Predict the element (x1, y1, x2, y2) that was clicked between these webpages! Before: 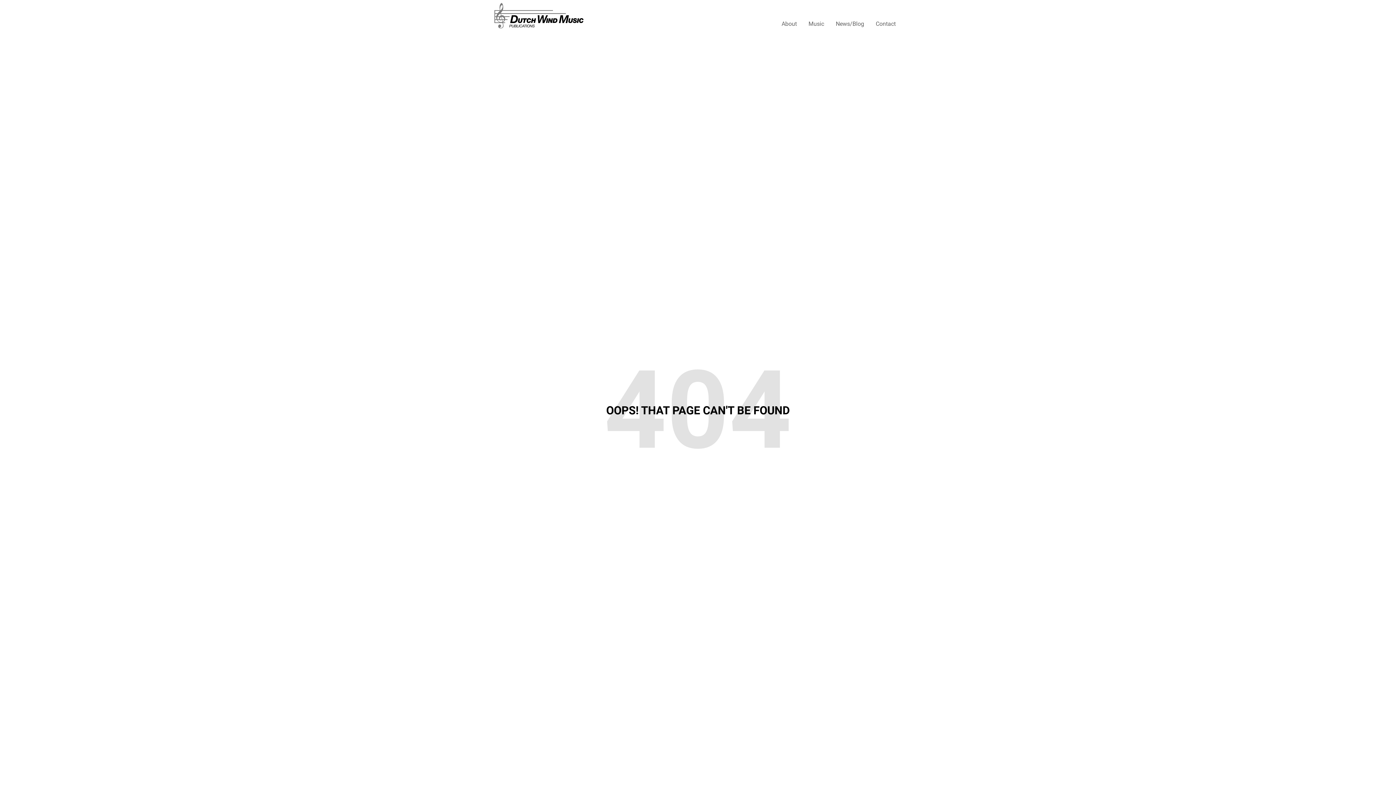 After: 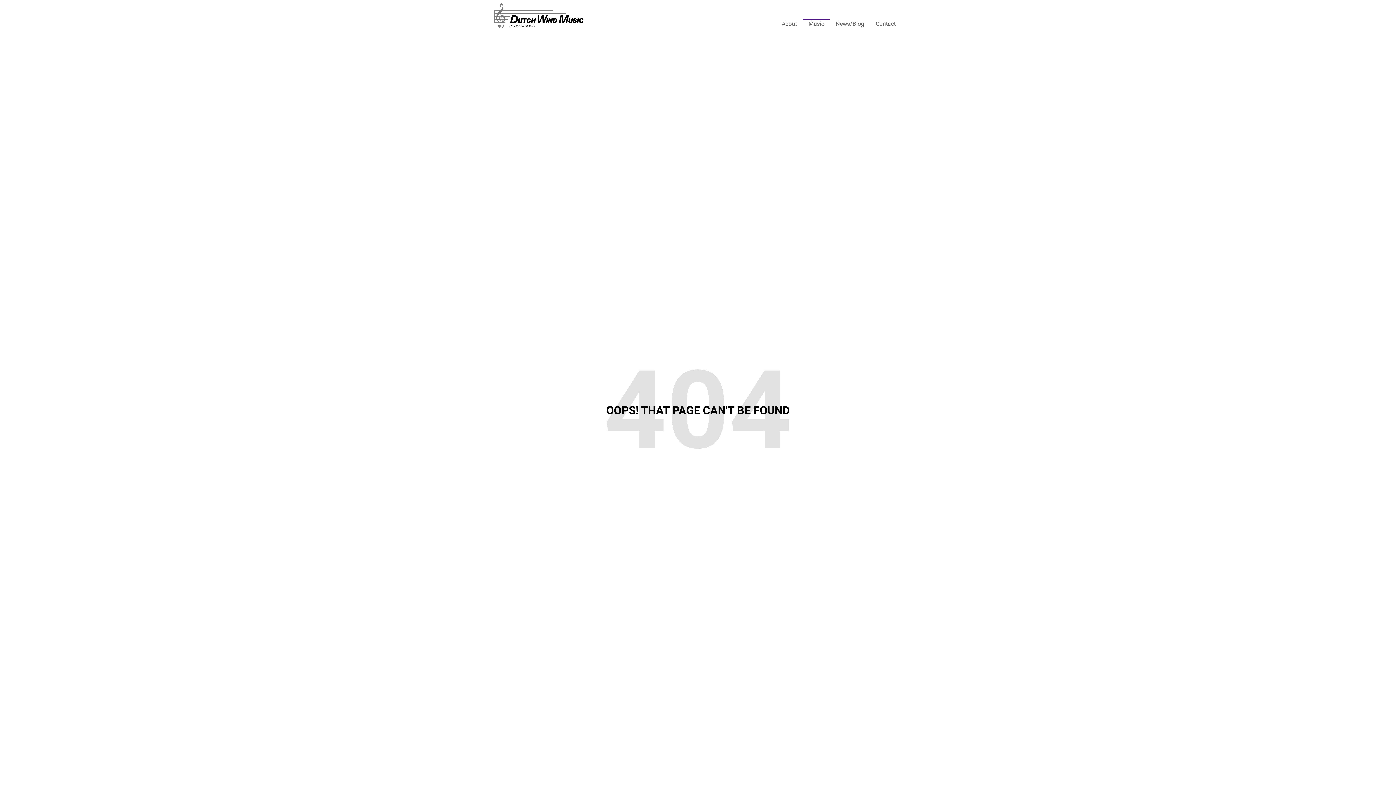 Action: bbox: (802, 19, 830, 28) label: Music